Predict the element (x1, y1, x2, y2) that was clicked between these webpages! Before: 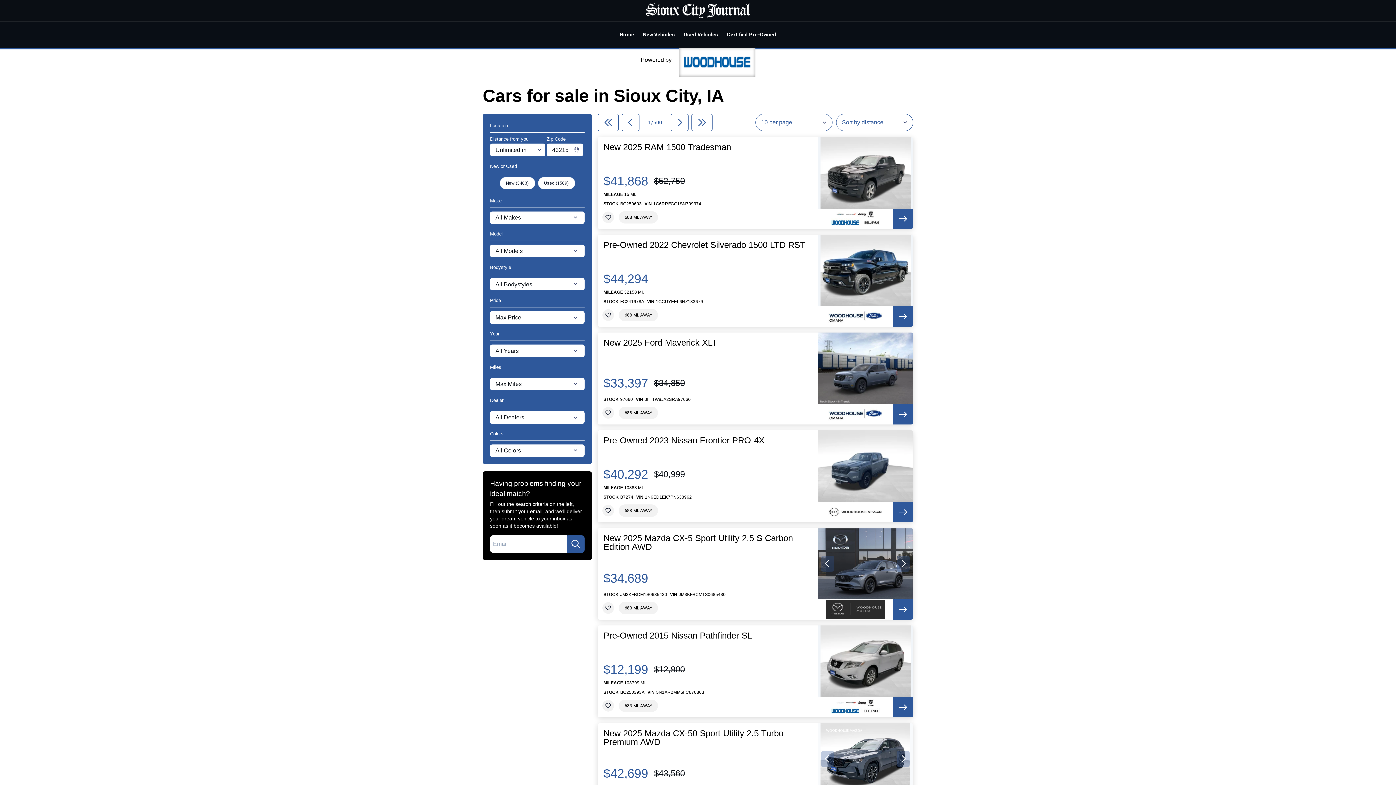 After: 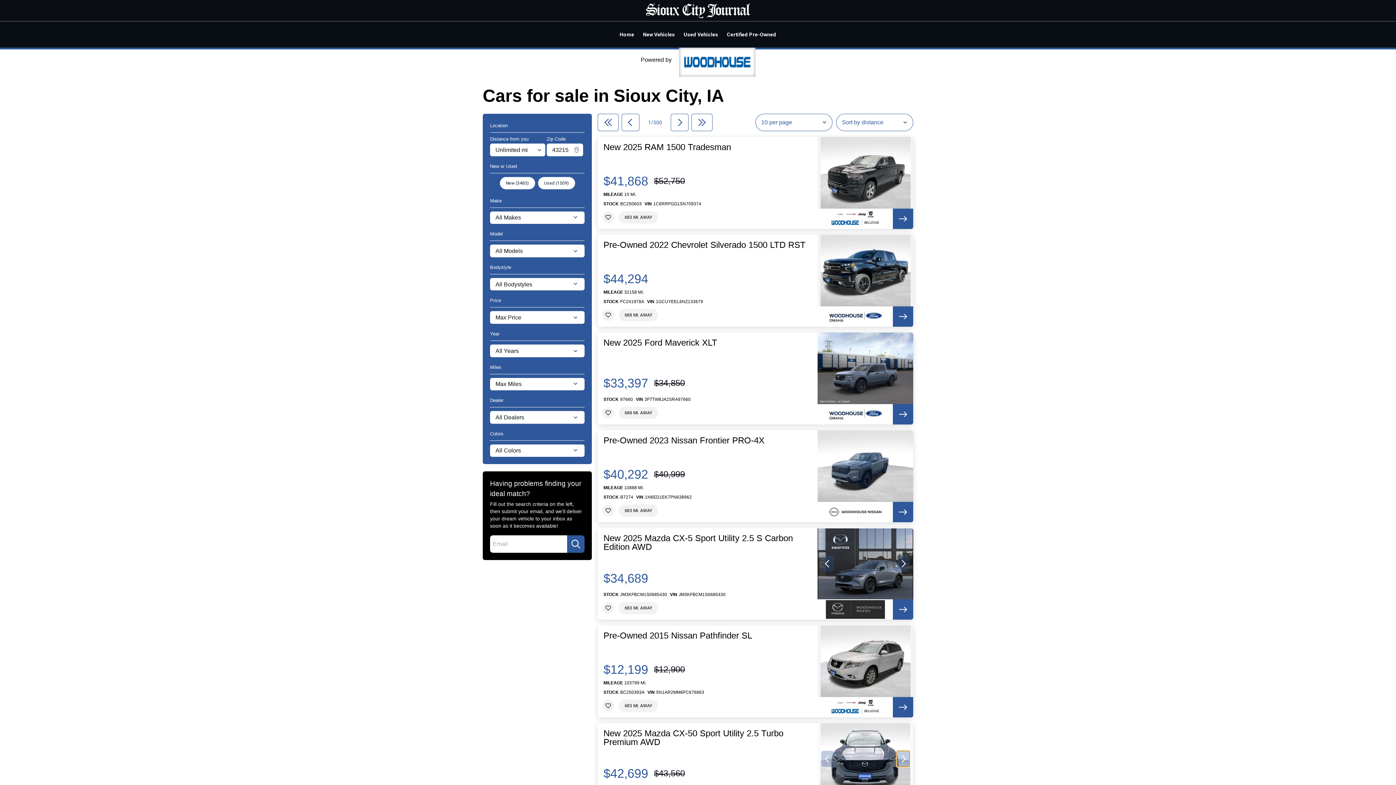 Action: bbox: (897, 751, 909, 767) label: next slide